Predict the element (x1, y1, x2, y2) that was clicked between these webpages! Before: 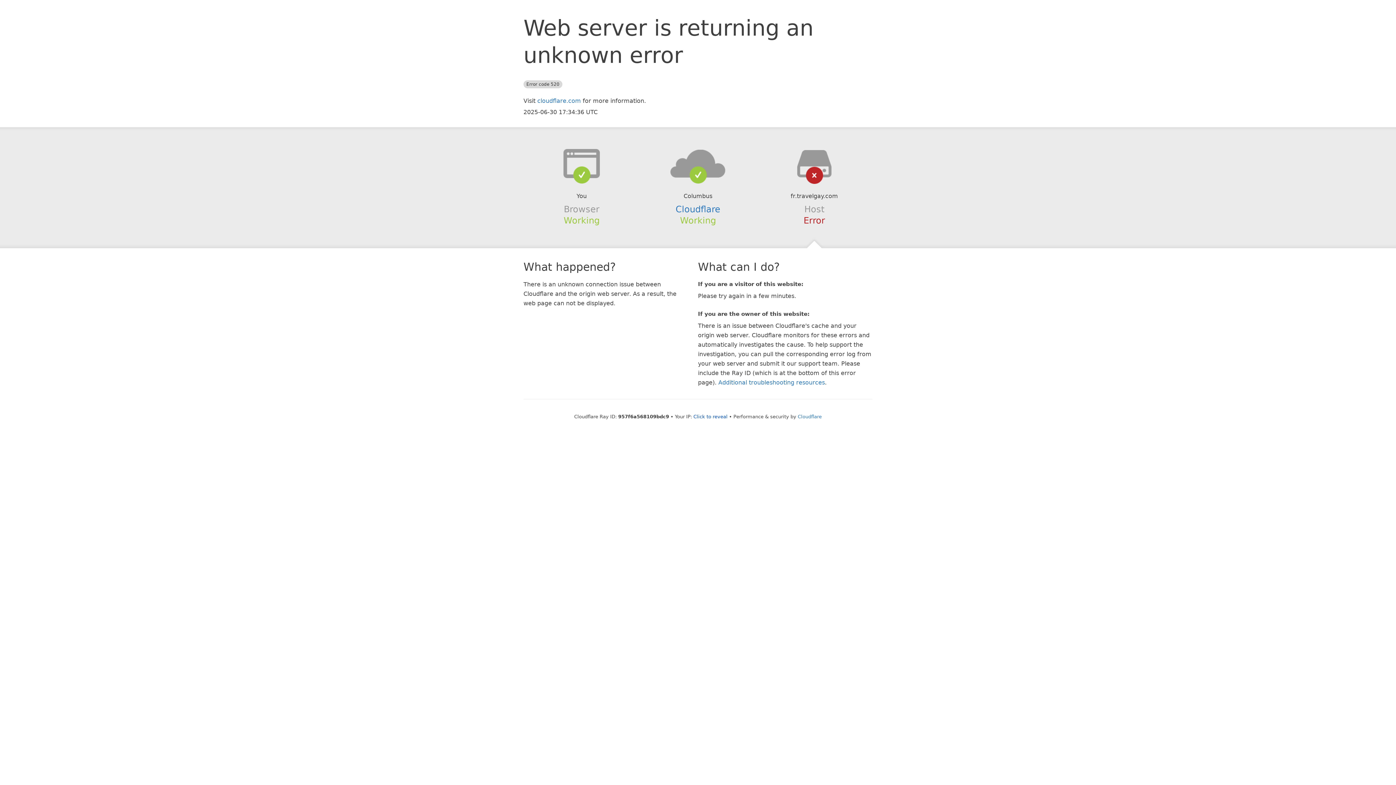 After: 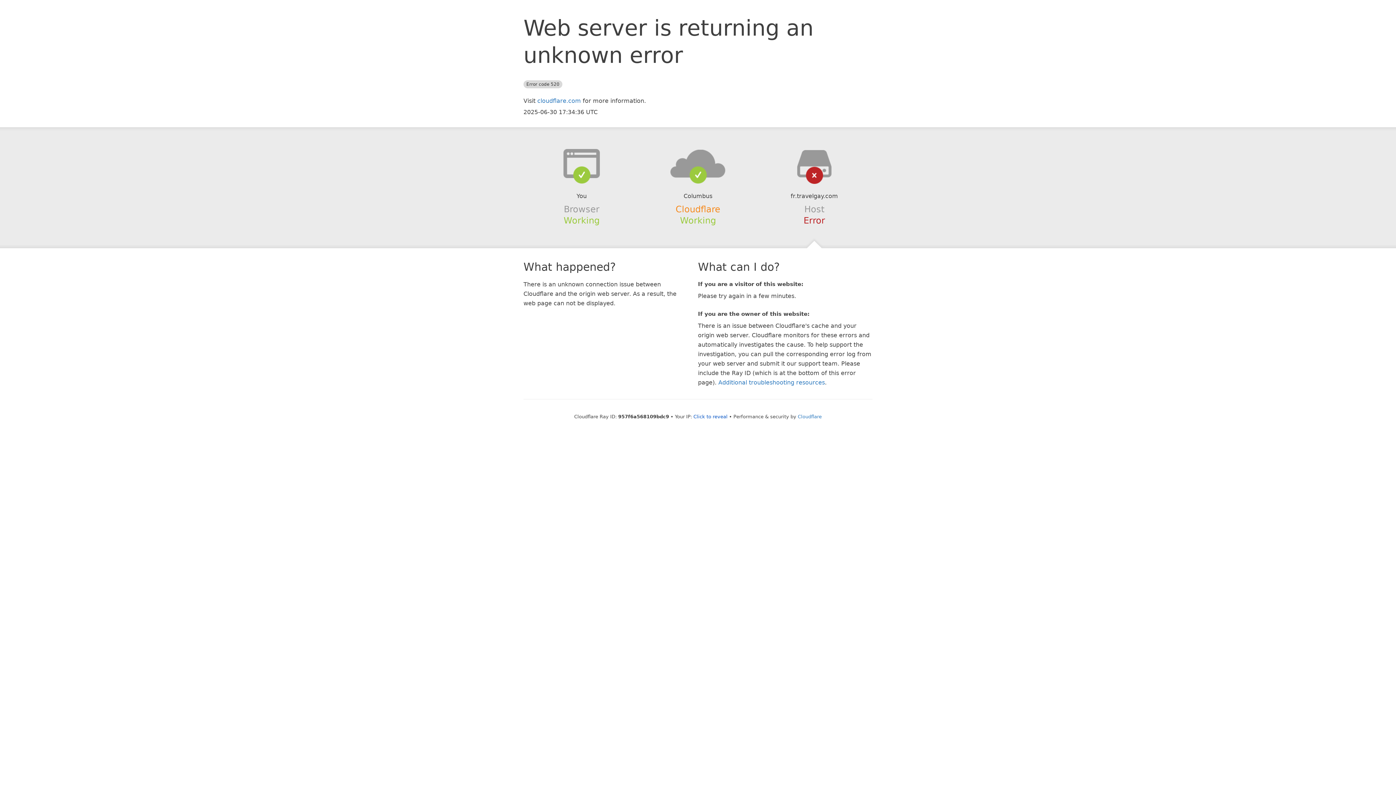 Action: label: Cloudflare bbox: (675, 204, 720, 214)